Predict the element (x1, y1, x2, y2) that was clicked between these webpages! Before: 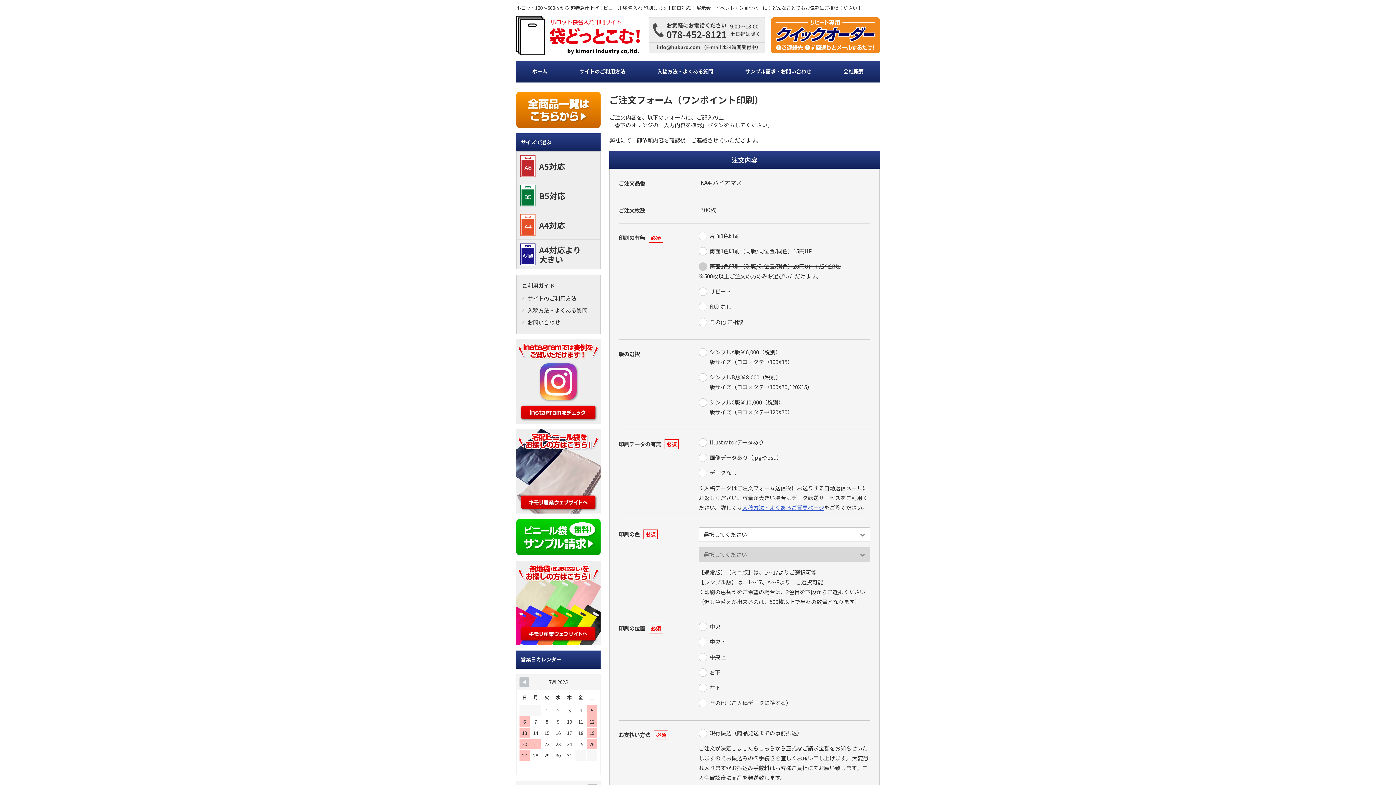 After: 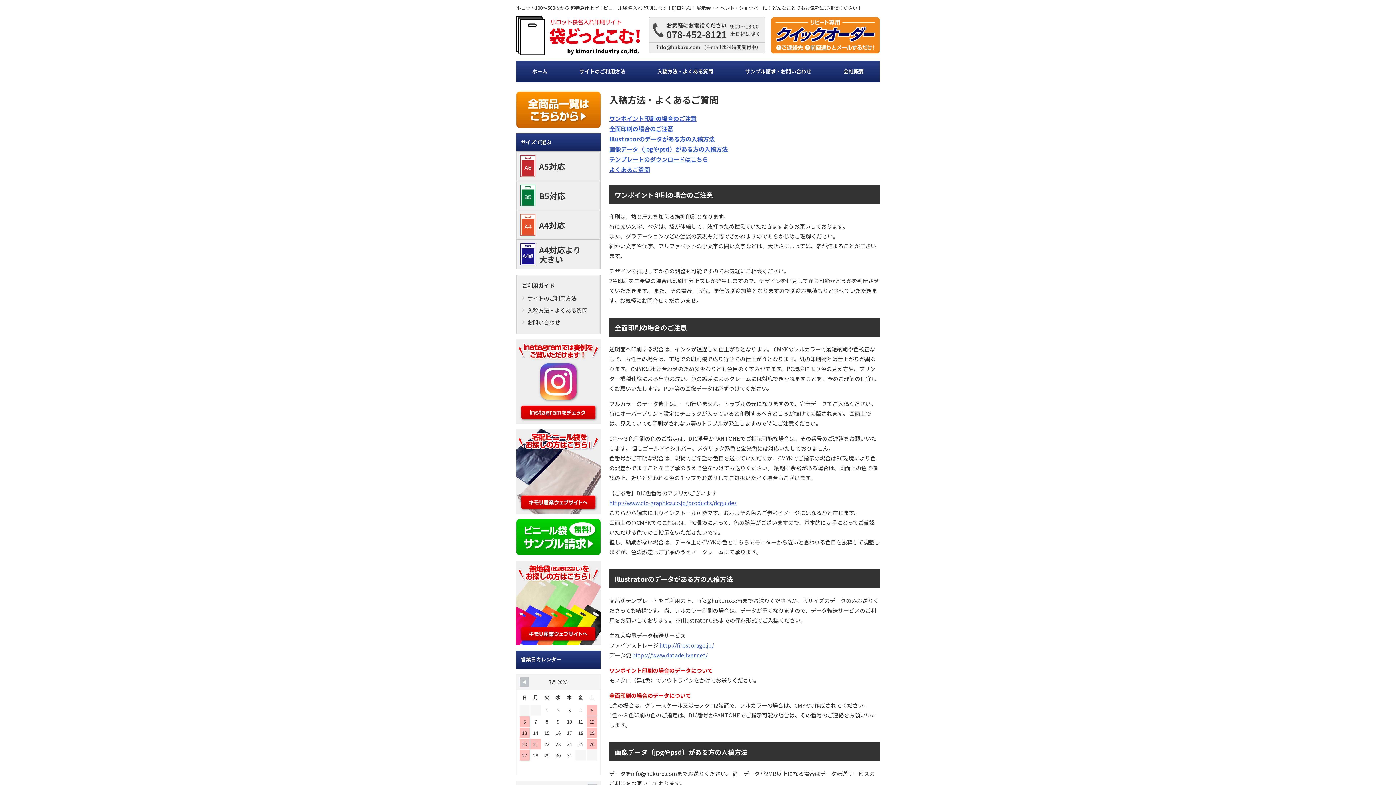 Action: label: 入稿方法・よくある質問 bbox: (522, 304, 594, 316)